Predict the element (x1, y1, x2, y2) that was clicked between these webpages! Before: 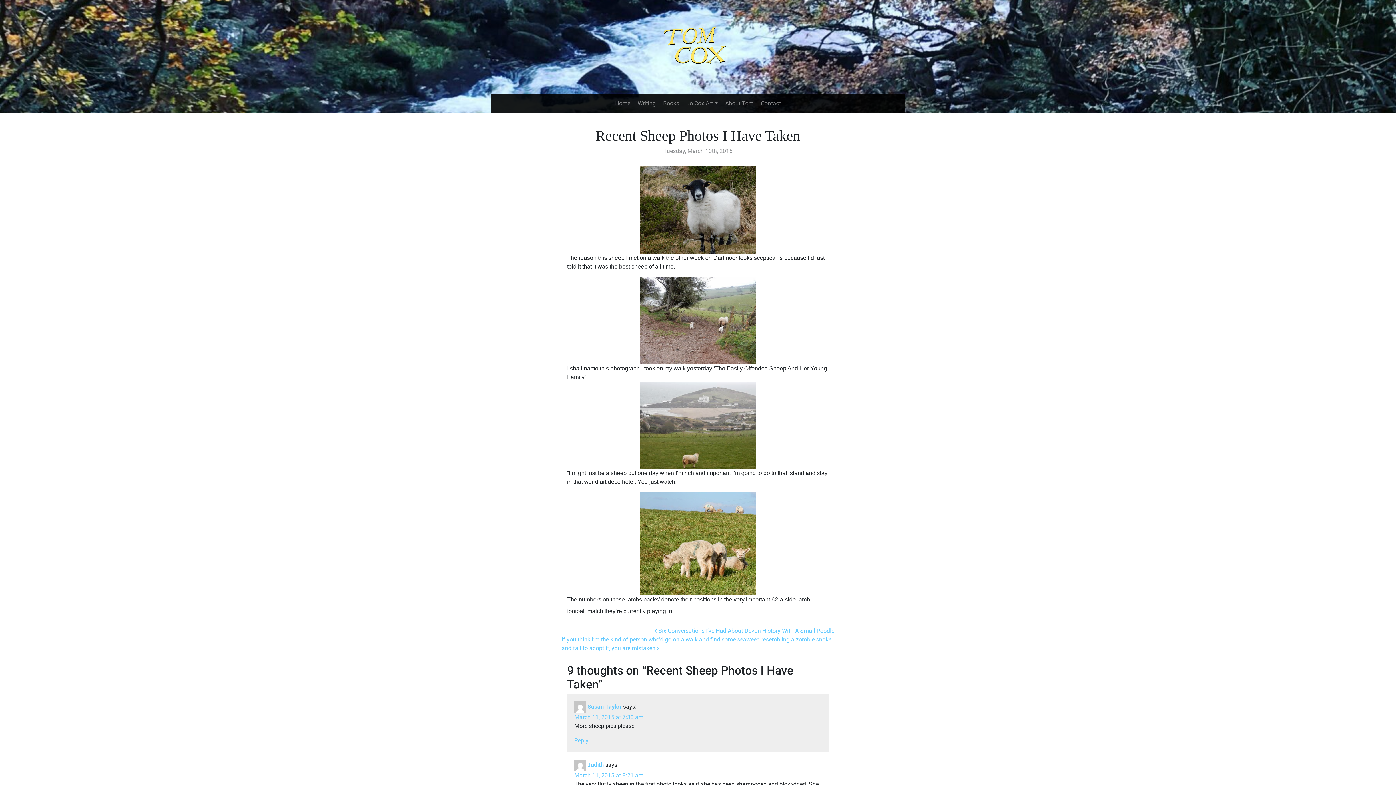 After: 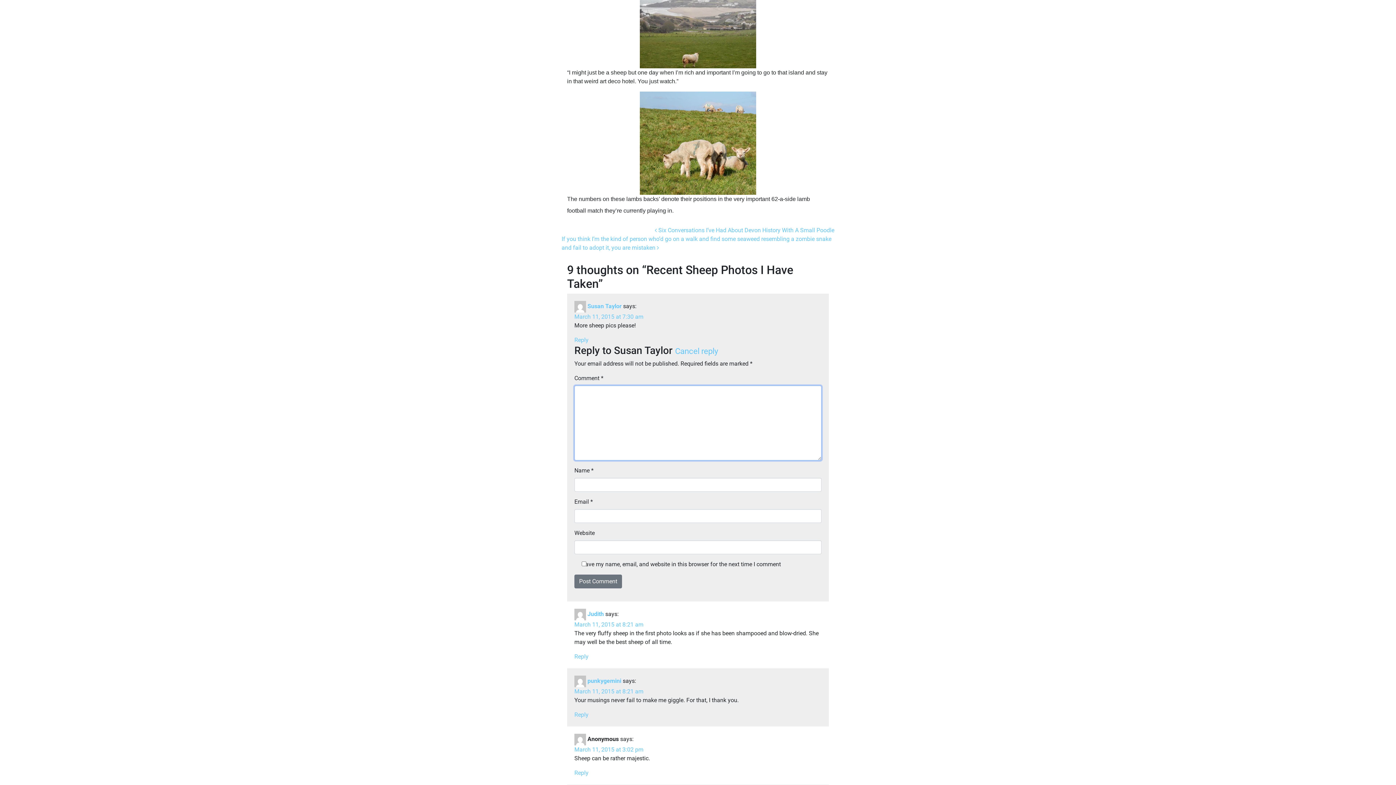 Action: label: Reply to Susan Taylor bbox: (574, 737, 588, 744)